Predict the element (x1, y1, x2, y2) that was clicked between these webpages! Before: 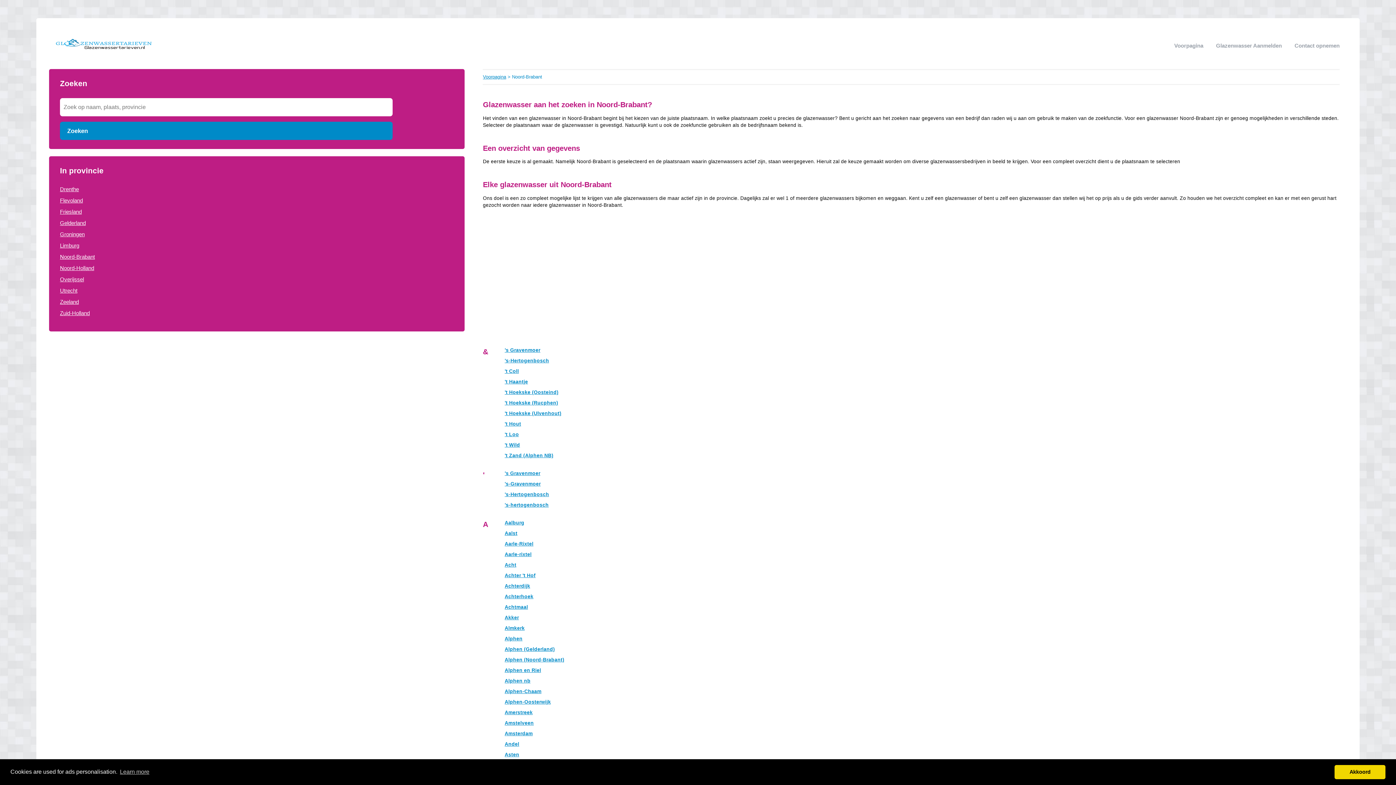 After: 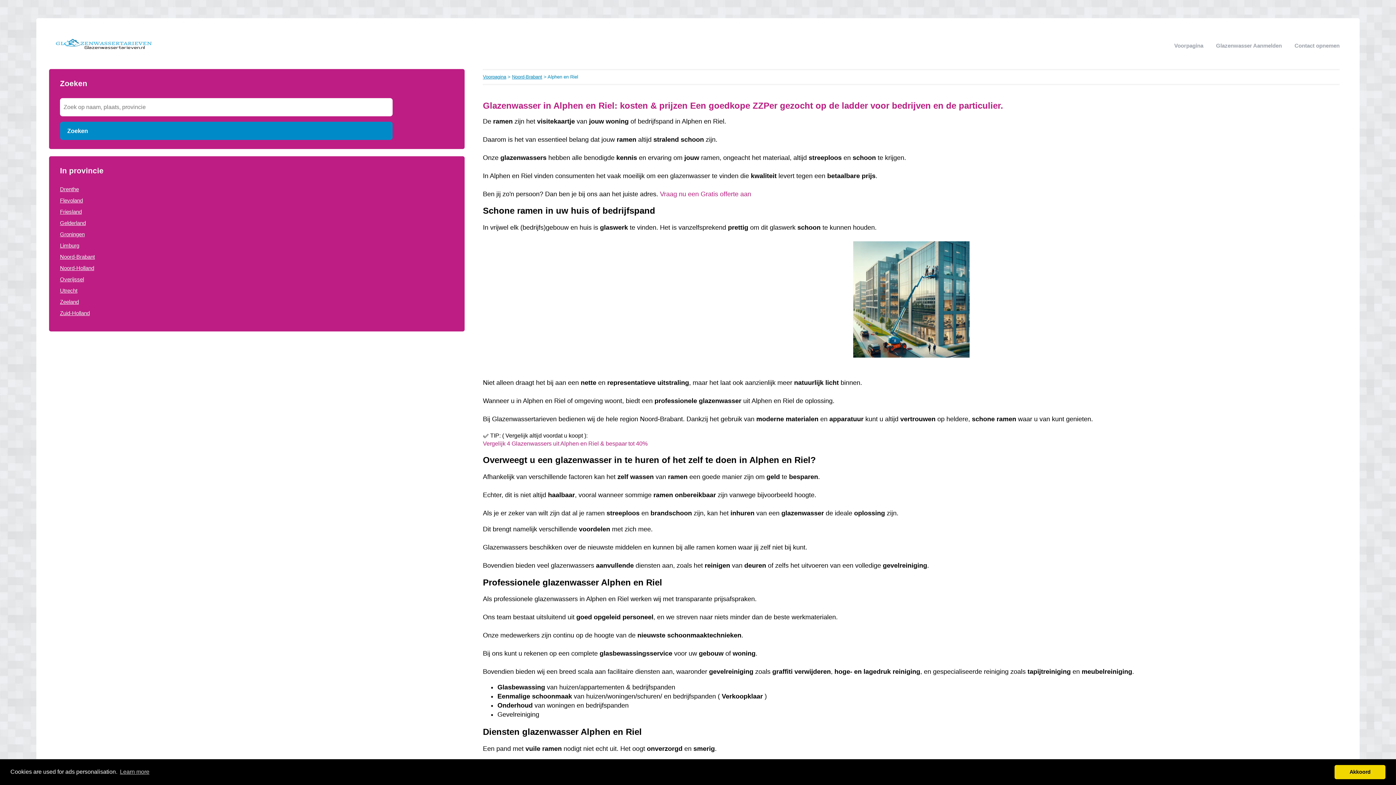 Action: bbox: (504, 667, 1339, 674) label: Alphen en Riel